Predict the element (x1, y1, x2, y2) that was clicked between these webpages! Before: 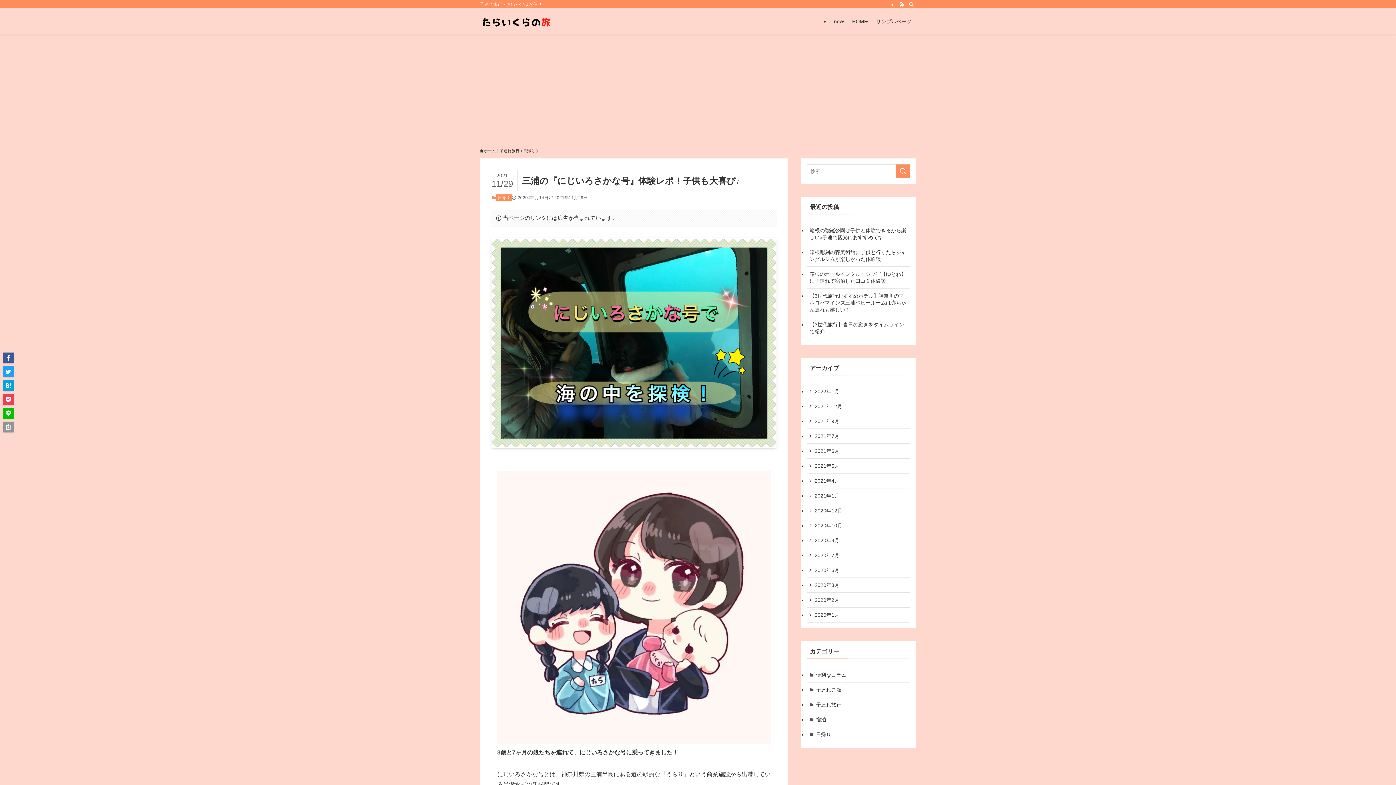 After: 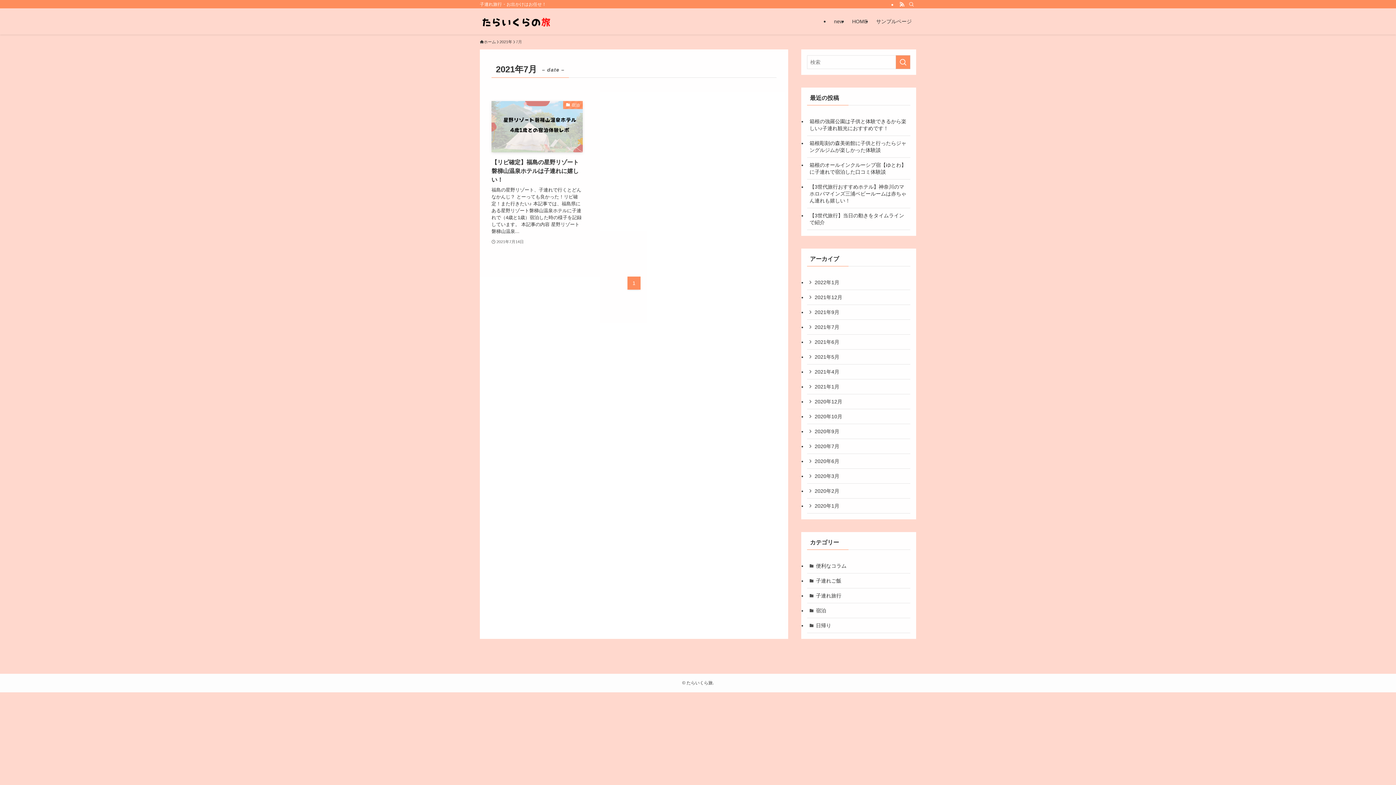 Action: bbox: (807, 429, 910, 444) label: 2021年7月